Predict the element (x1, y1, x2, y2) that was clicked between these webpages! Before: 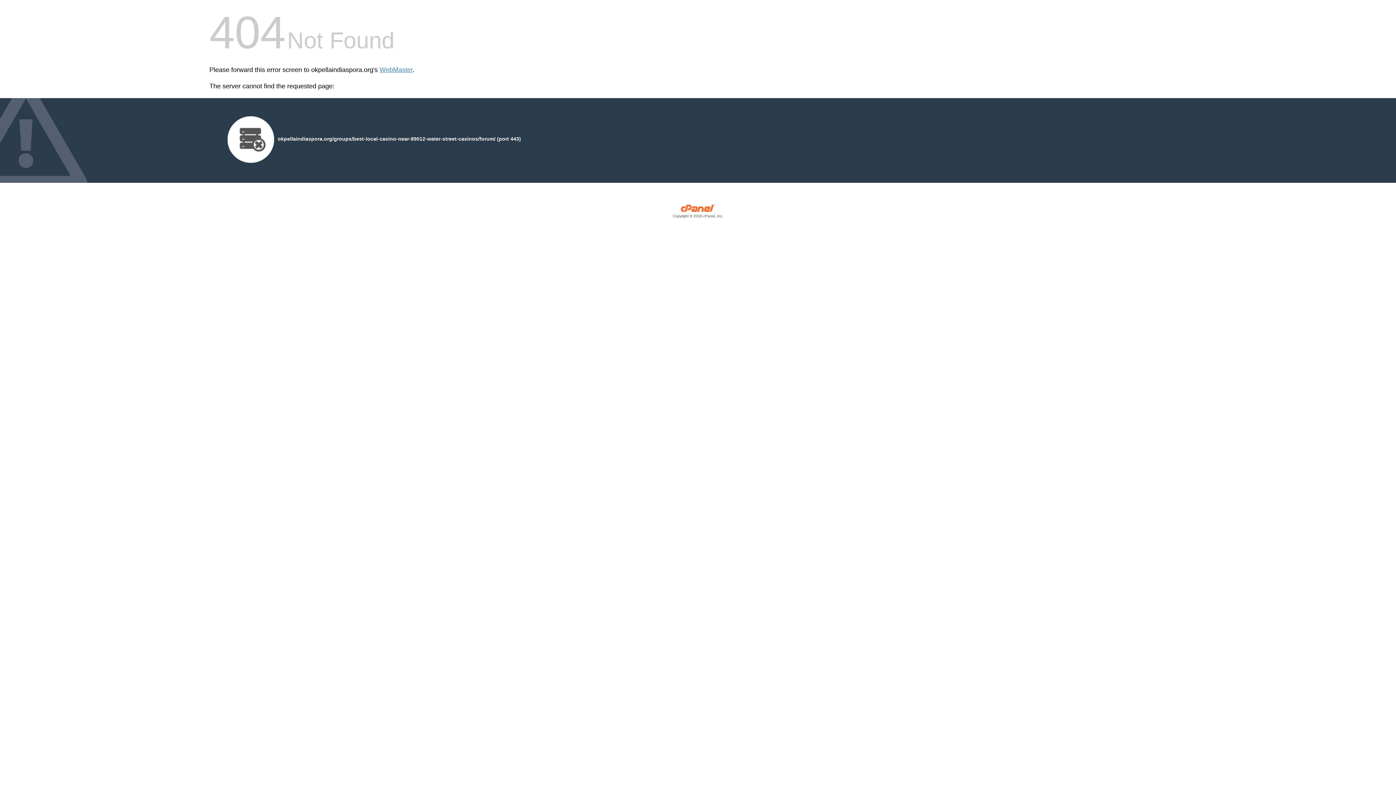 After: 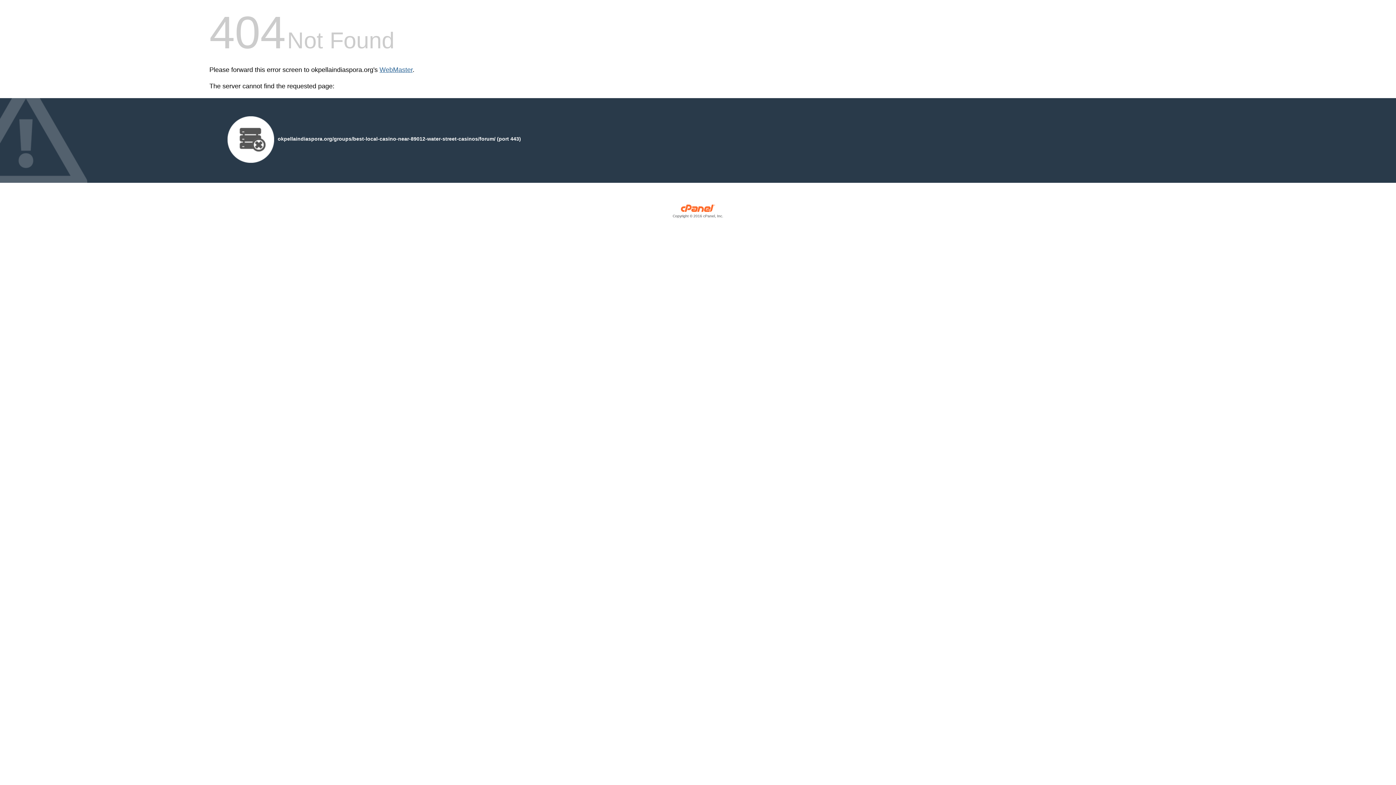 Action: label: WebMaster bbox: (379, 66, 412, 73)